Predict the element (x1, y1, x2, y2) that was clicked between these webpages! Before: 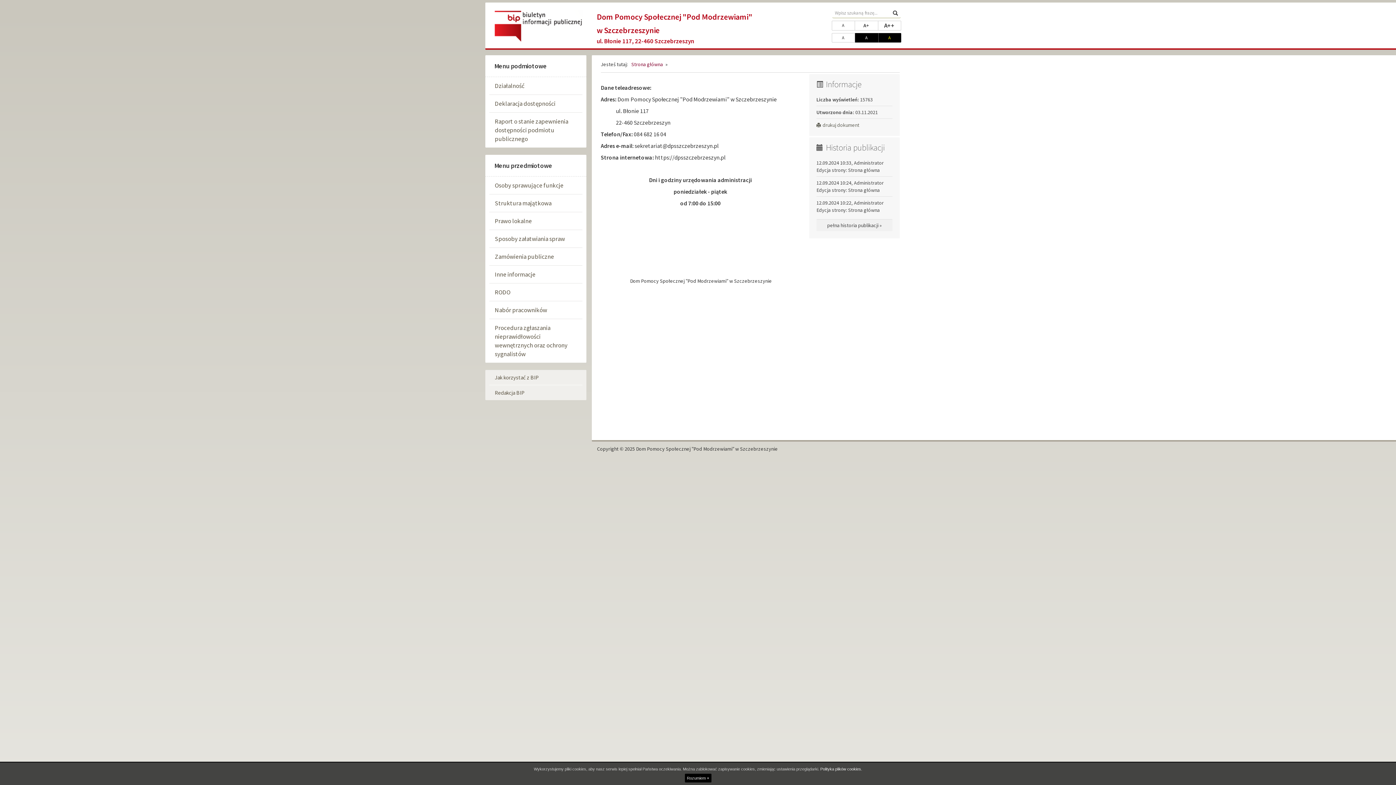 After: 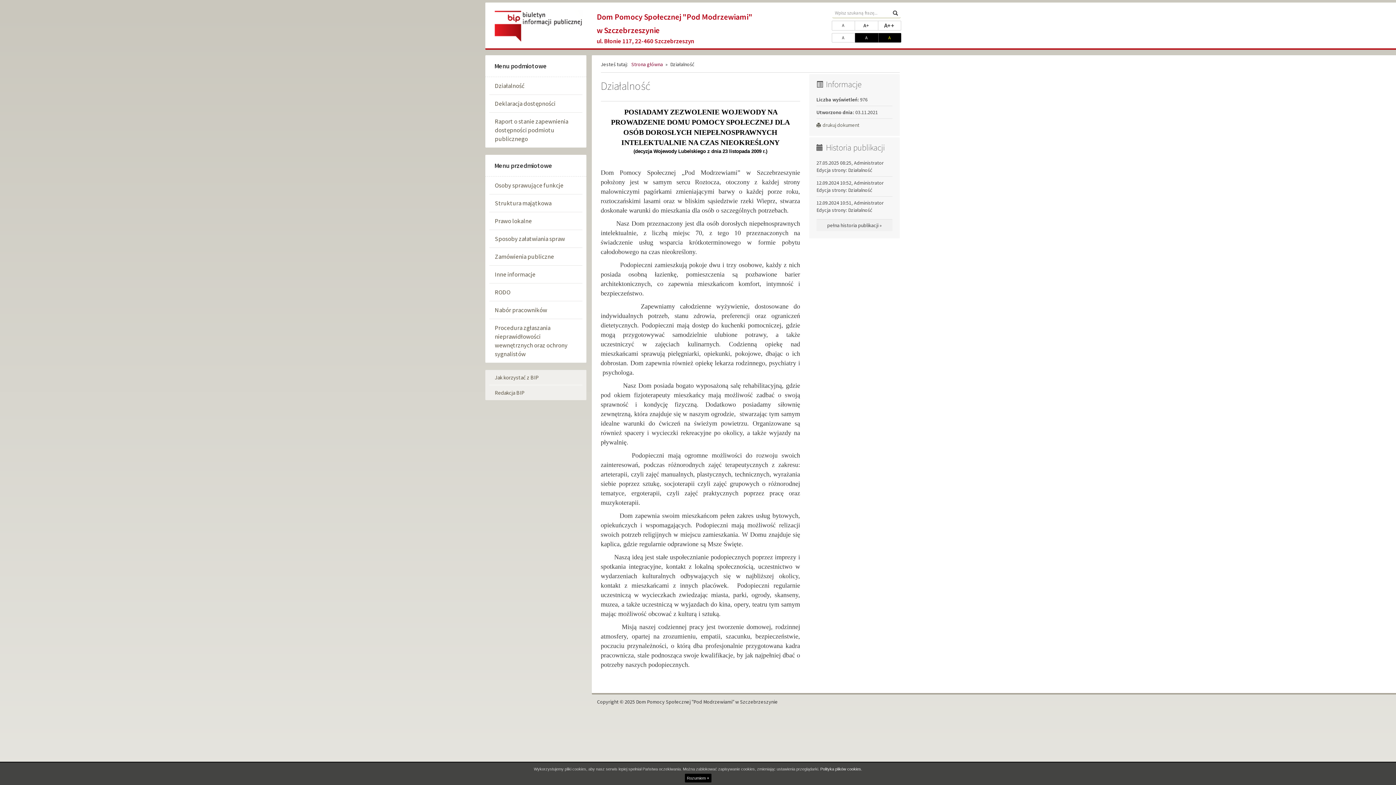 Action: label: Działalność bbox: (489, 77, 582, 94)